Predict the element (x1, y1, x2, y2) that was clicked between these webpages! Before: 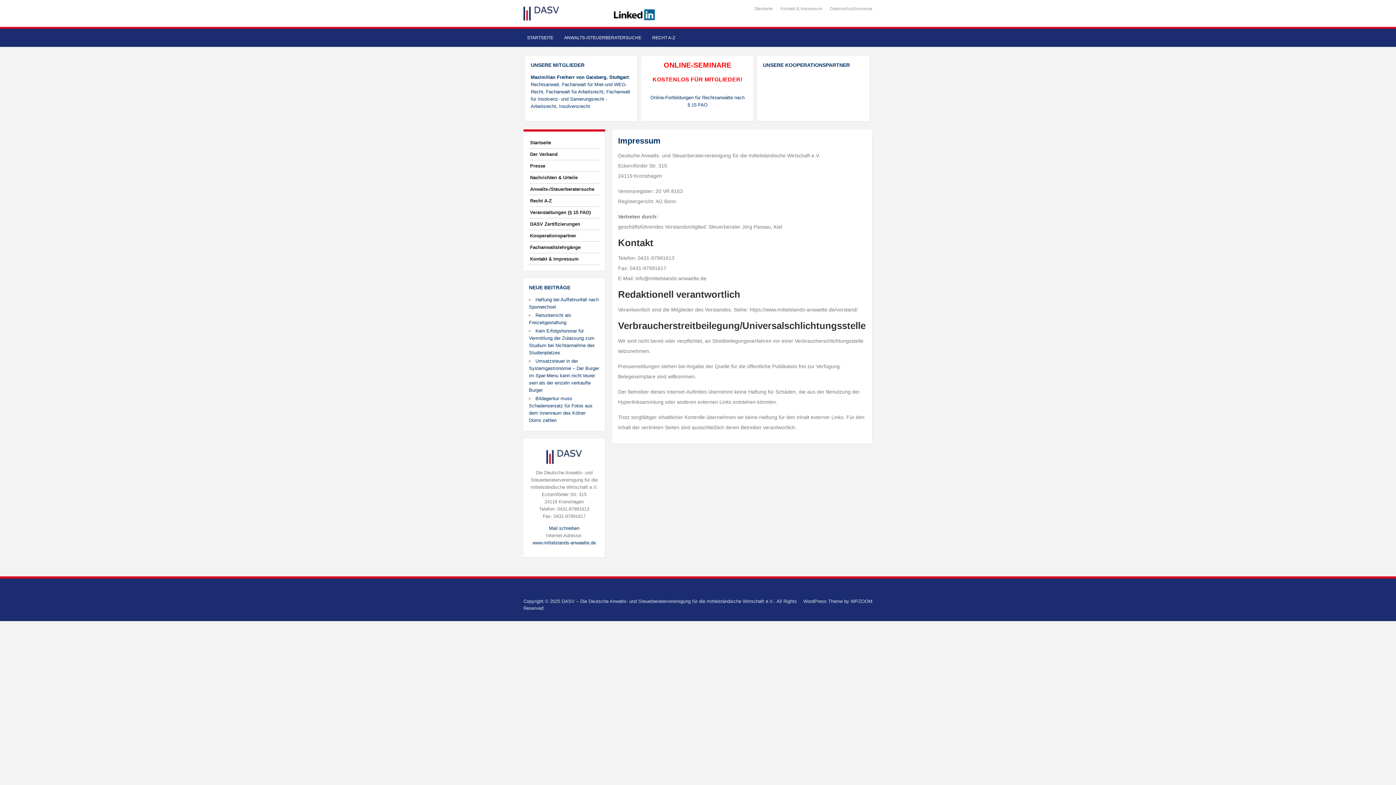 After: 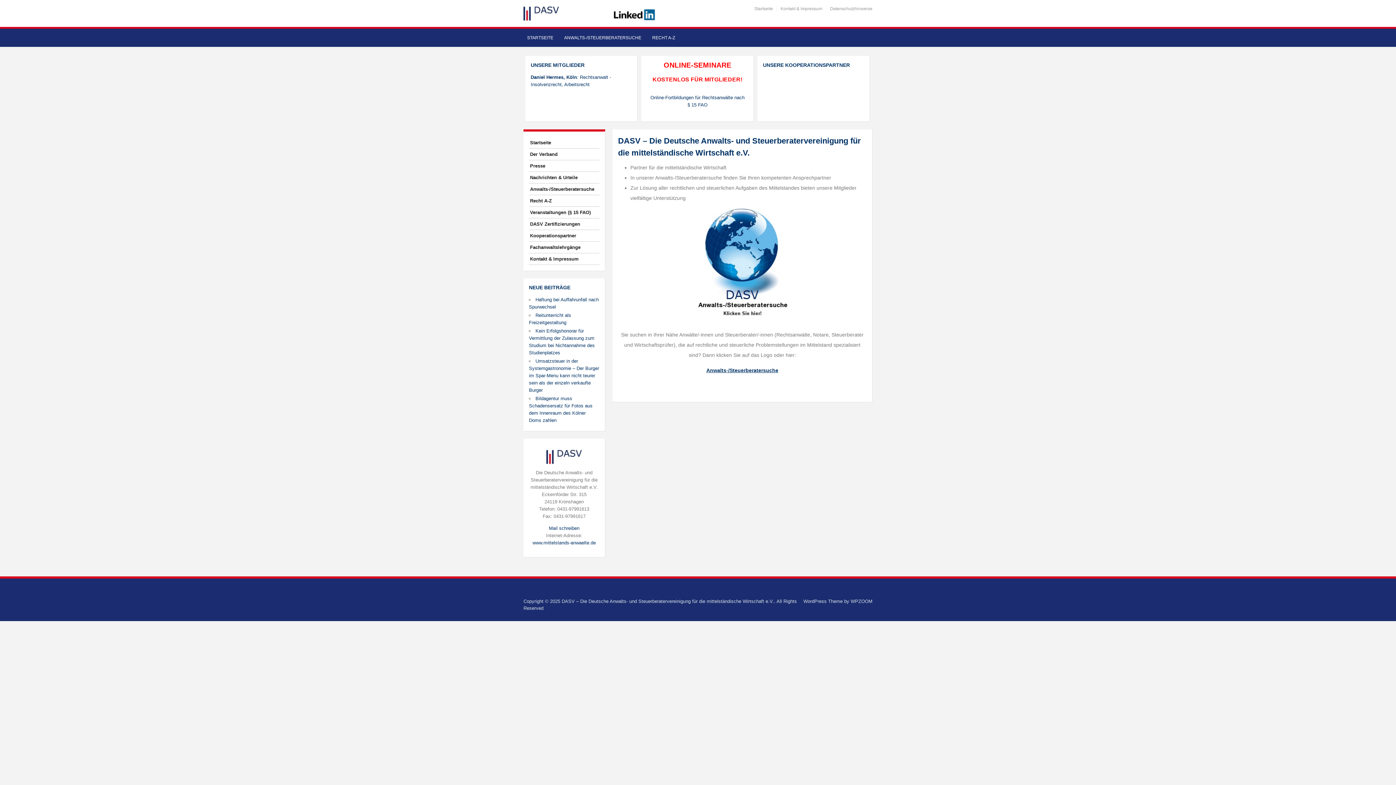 Action: bbox: (523, 10, 559, 14)